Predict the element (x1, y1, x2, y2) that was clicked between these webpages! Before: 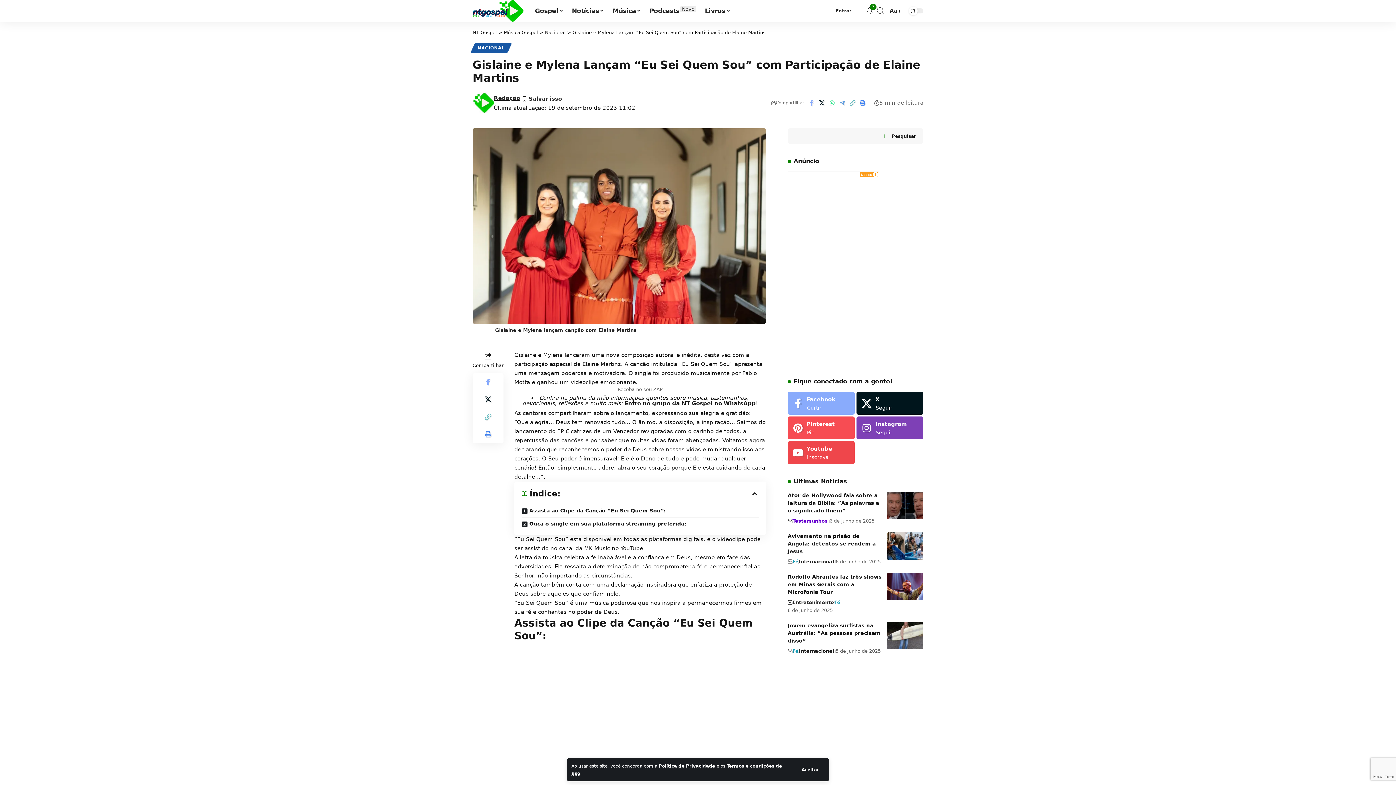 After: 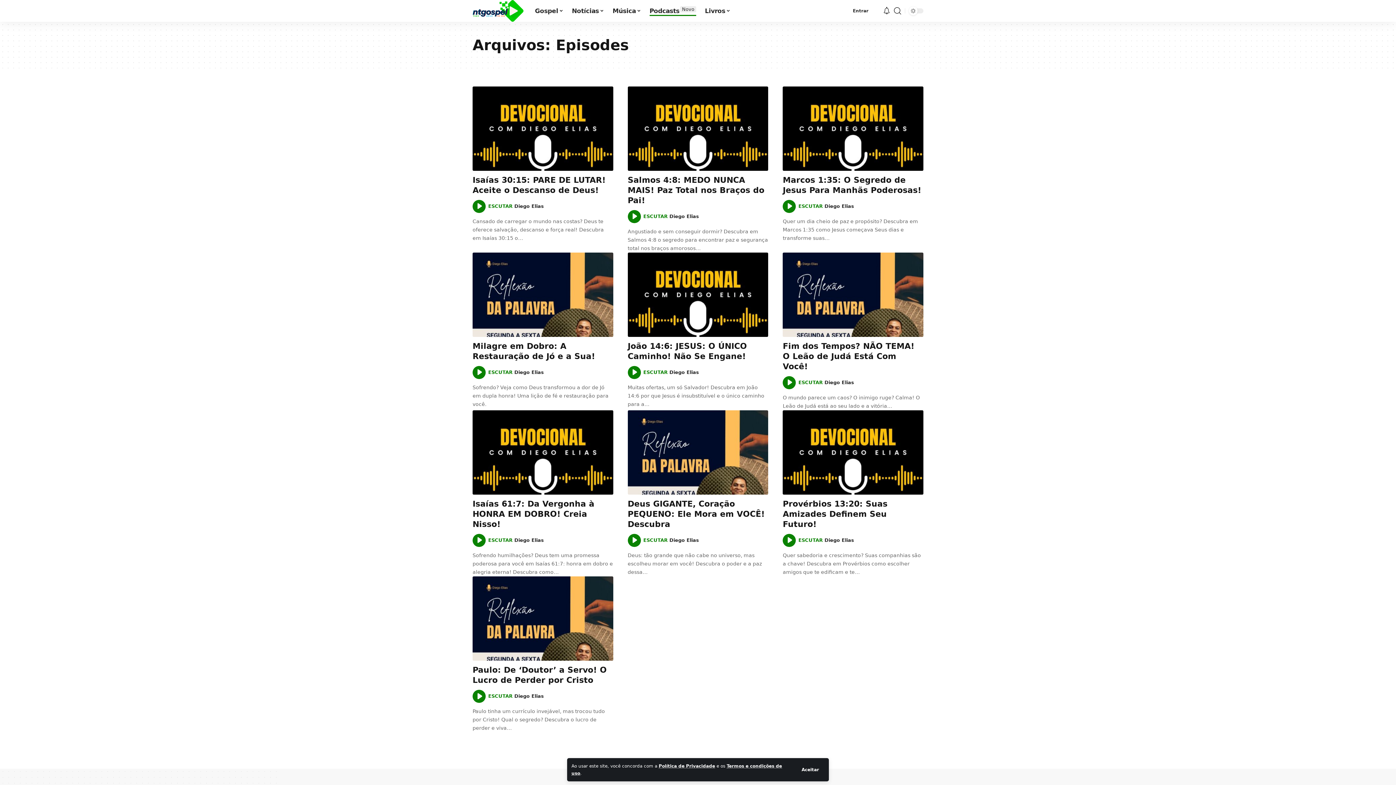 Action: bbox: (645, 0, 700, 21) label: Podcasts
Novo